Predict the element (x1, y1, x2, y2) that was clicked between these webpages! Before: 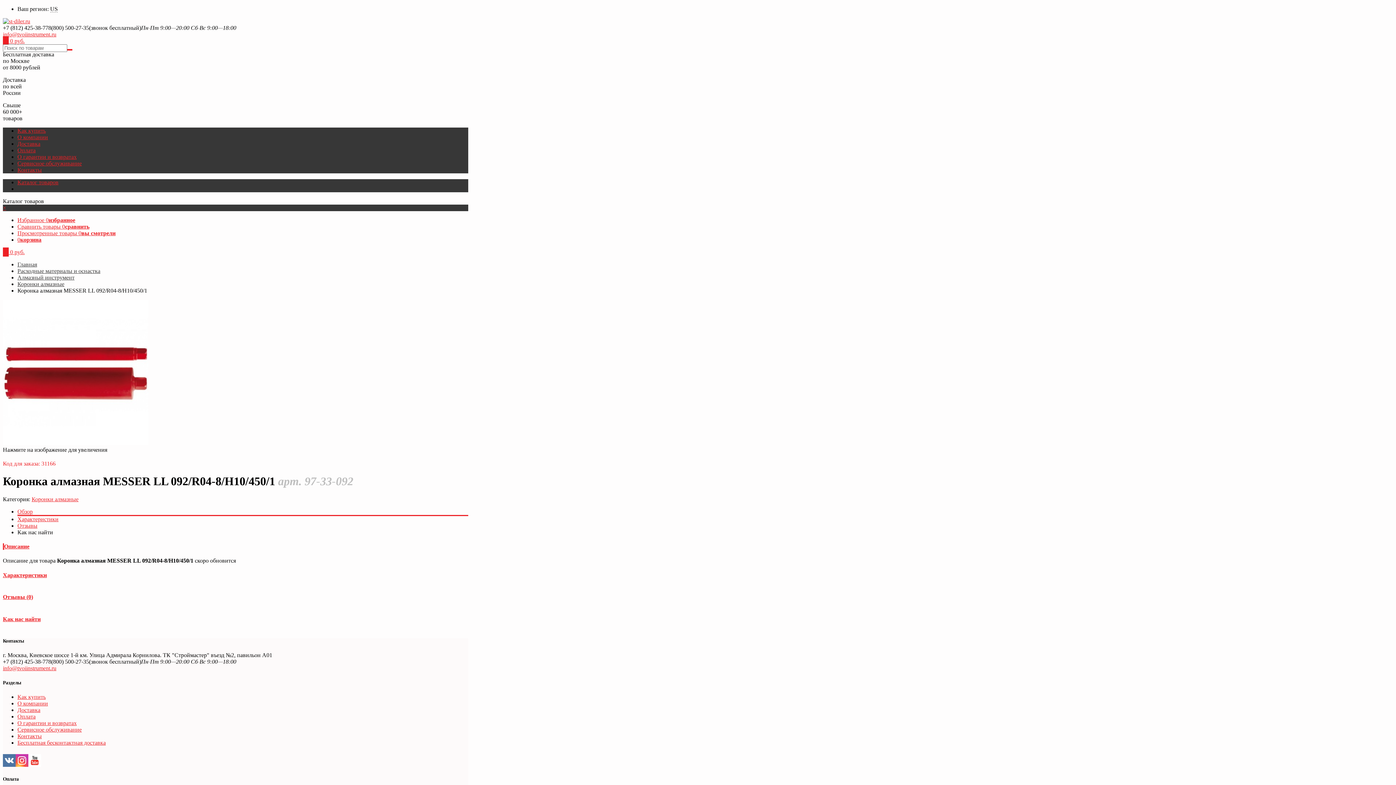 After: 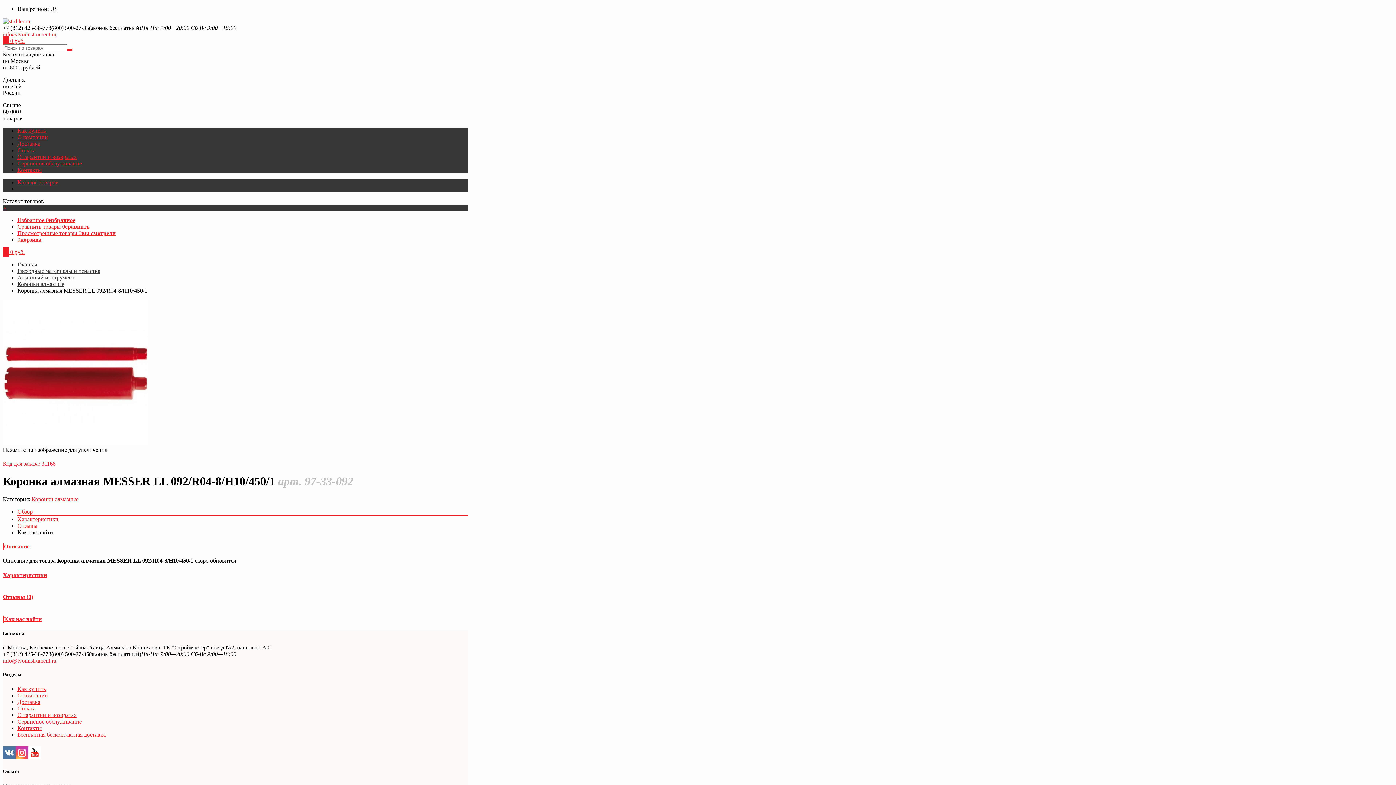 Action: label: Как нас найти bbox: (2, 616, 40, 622)